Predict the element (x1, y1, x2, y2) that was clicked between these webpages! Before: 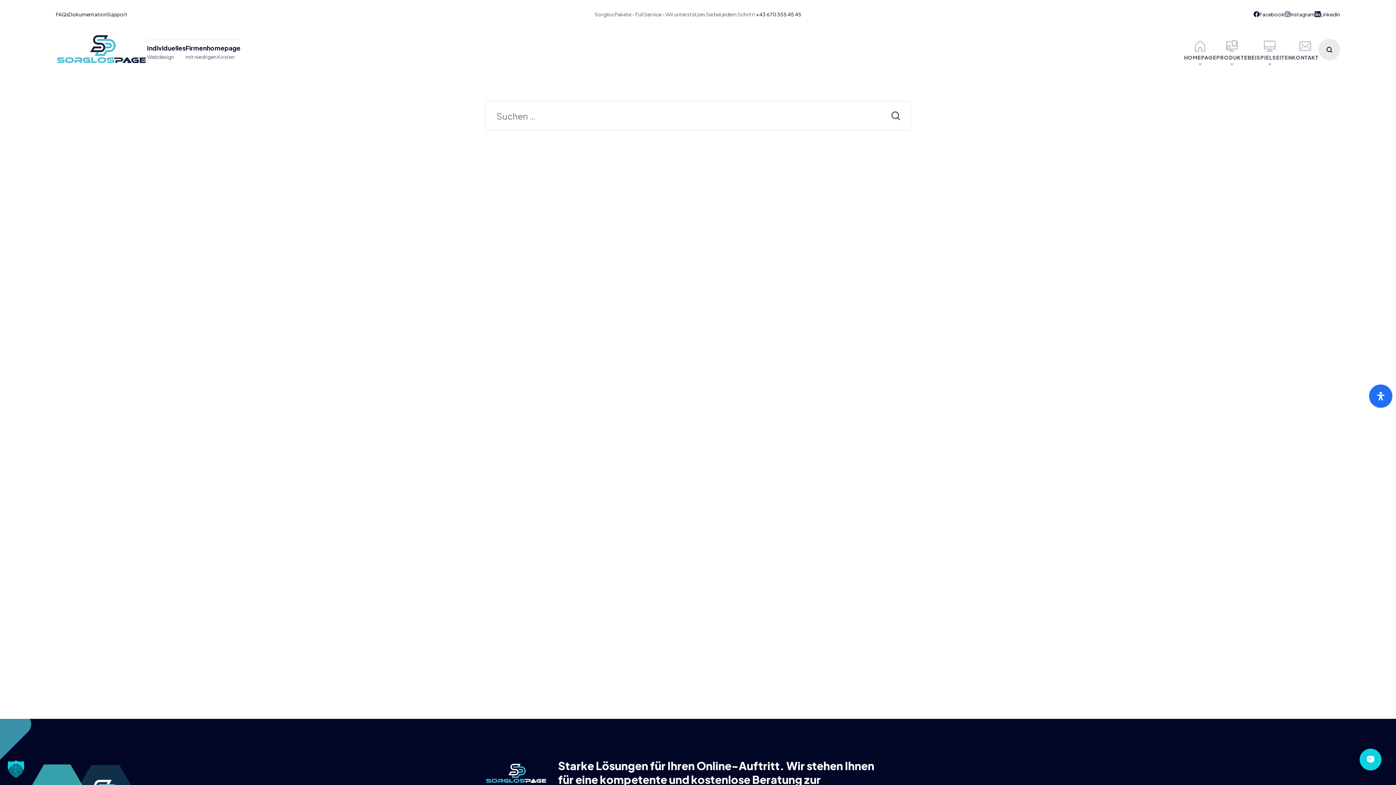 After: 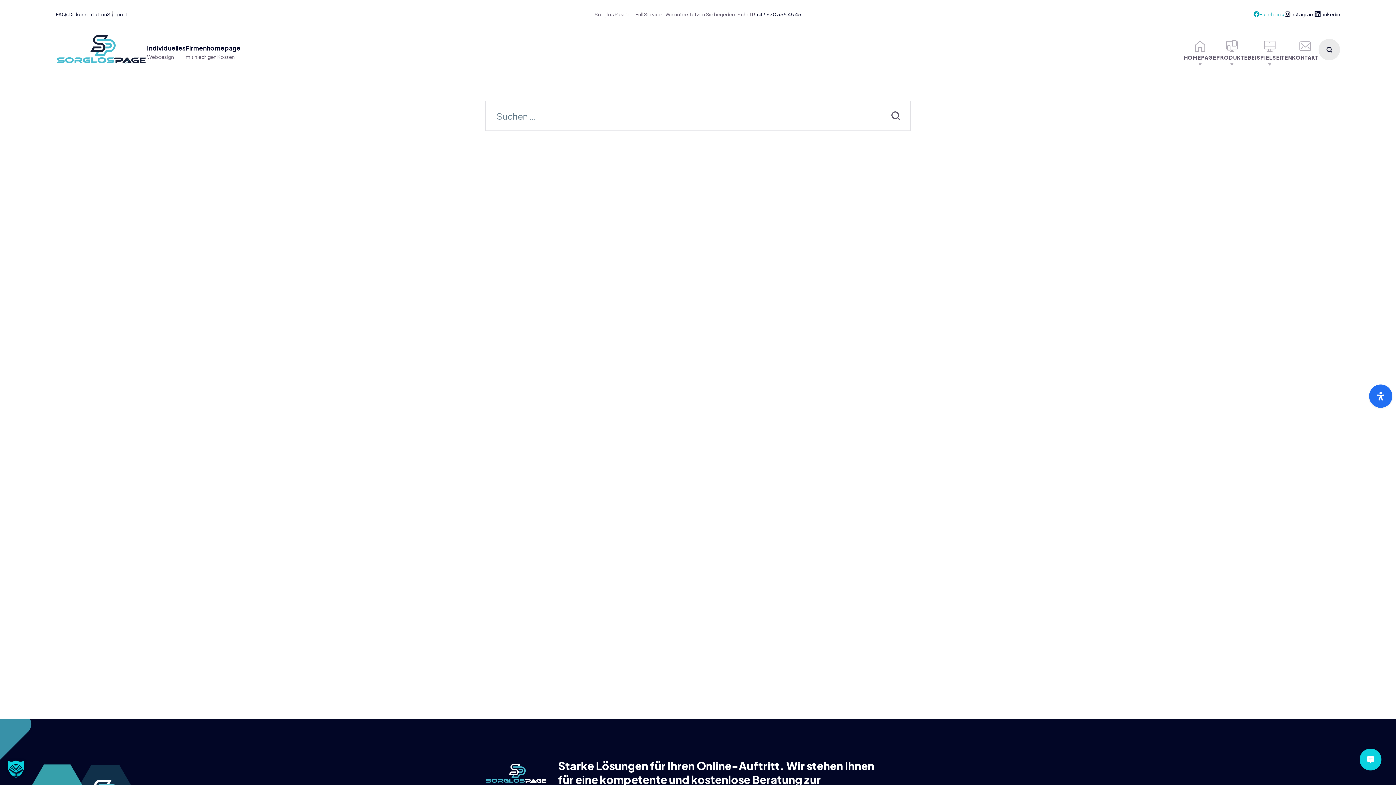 Action: bbox: (1253, 10, 1284, 17)